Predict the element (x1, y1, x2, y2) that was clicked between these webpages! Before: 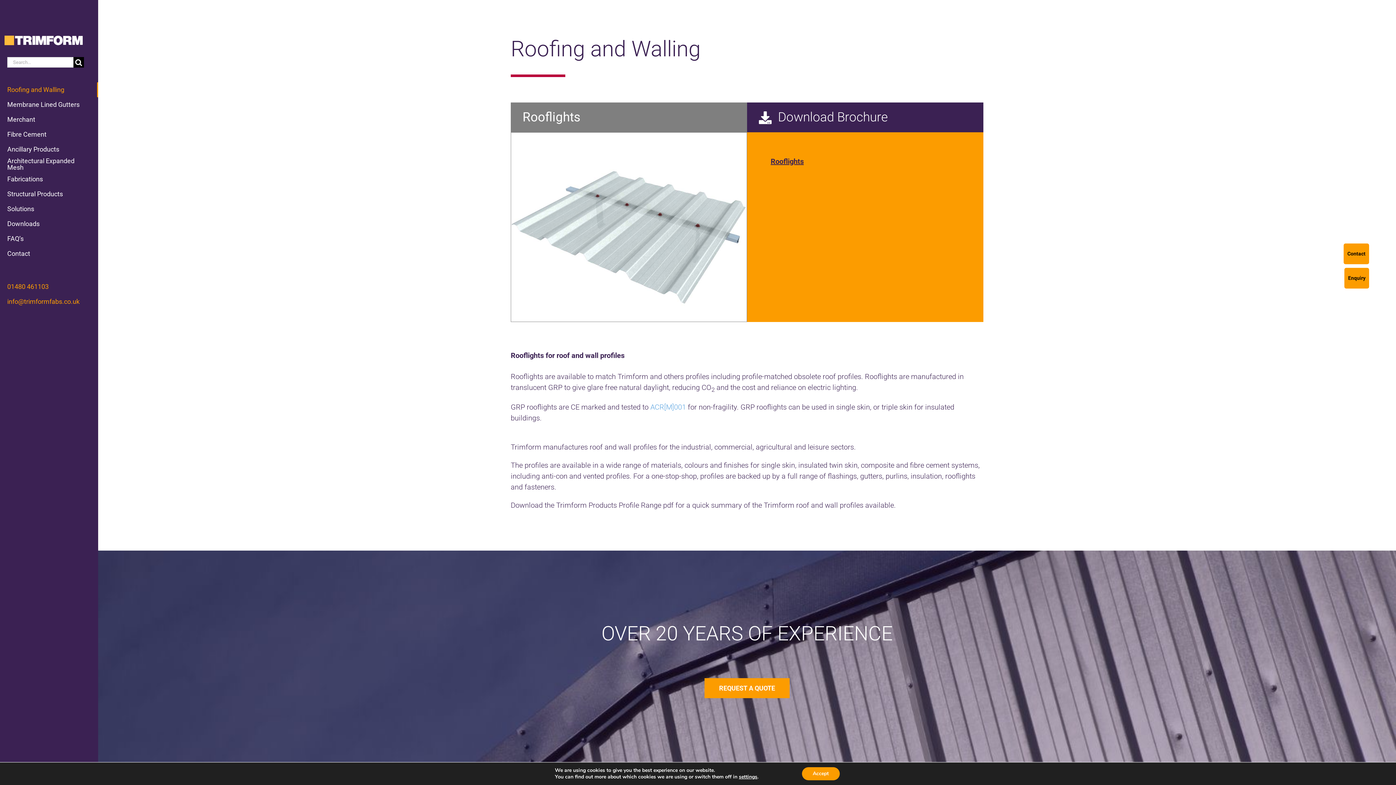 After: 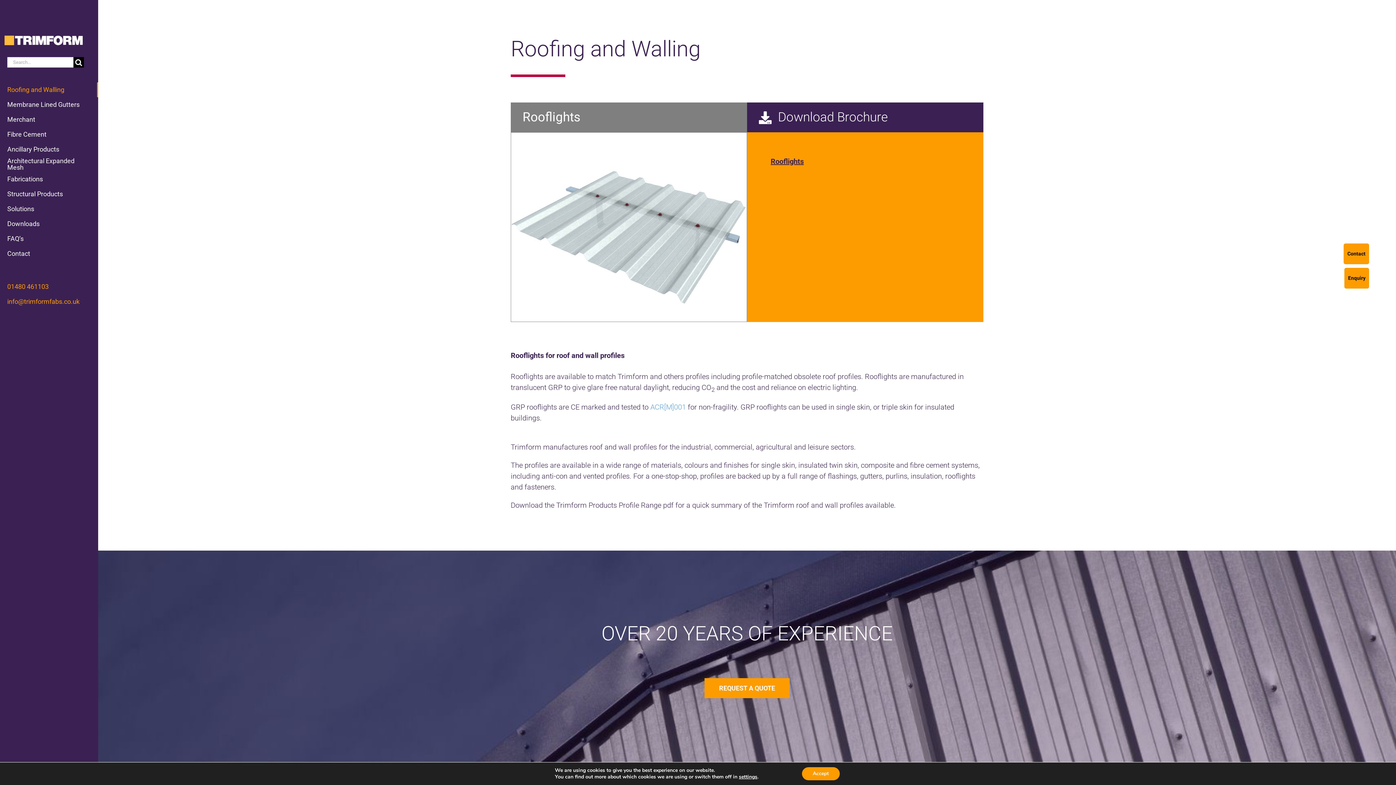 Action: label: 01480 461103 bbox: (7, 279, 98, 294)